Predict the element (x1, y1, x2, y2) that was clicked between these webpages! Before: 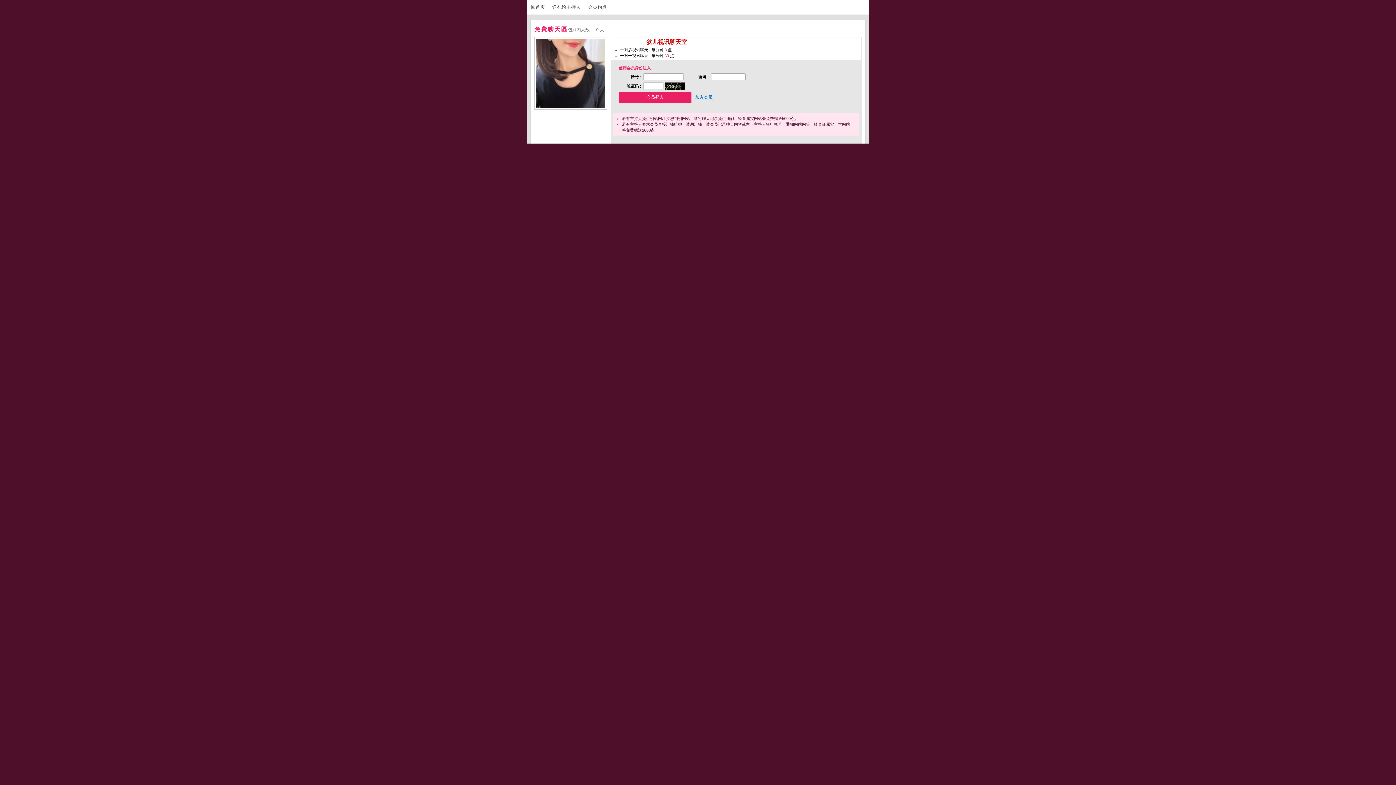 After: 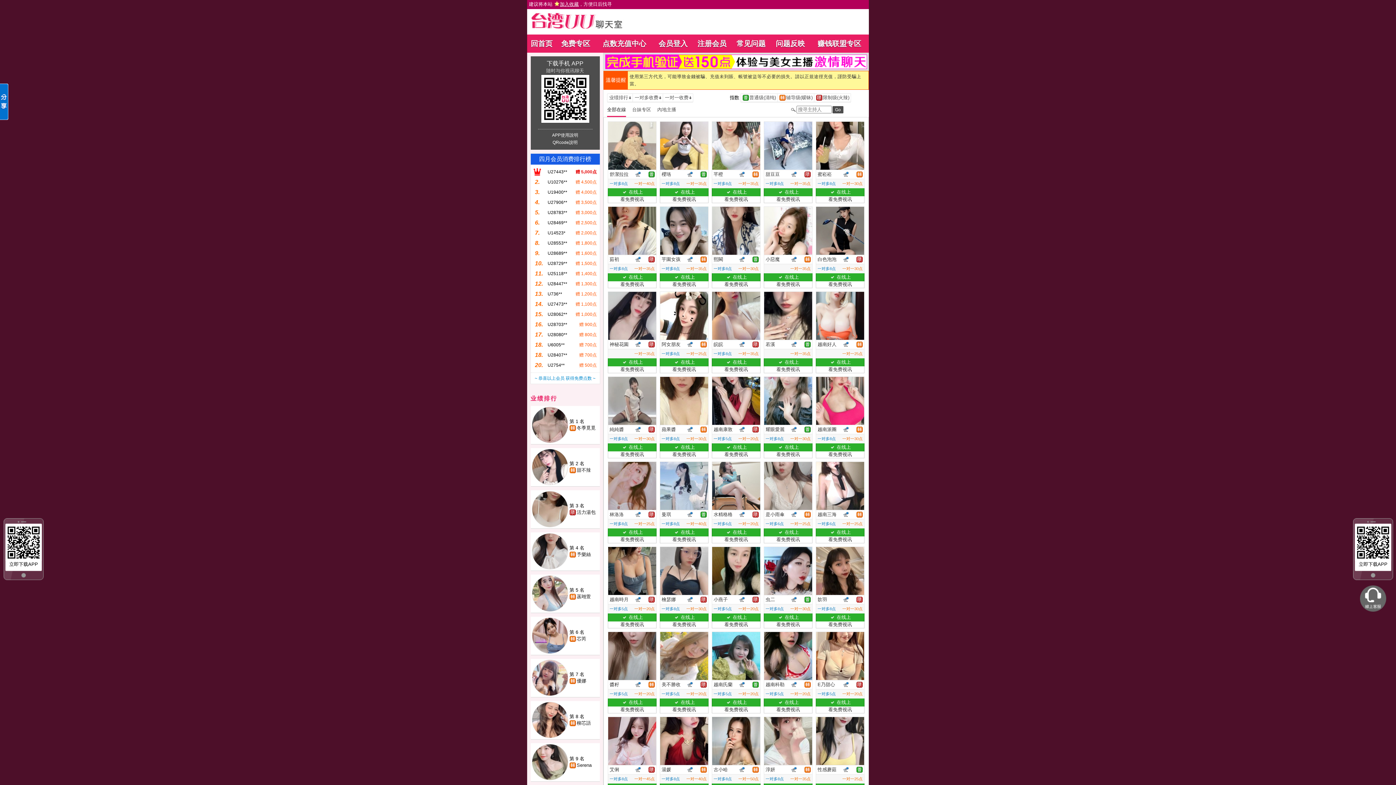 Action: label: 回首页 bbox: (530, 4, 551, 9)